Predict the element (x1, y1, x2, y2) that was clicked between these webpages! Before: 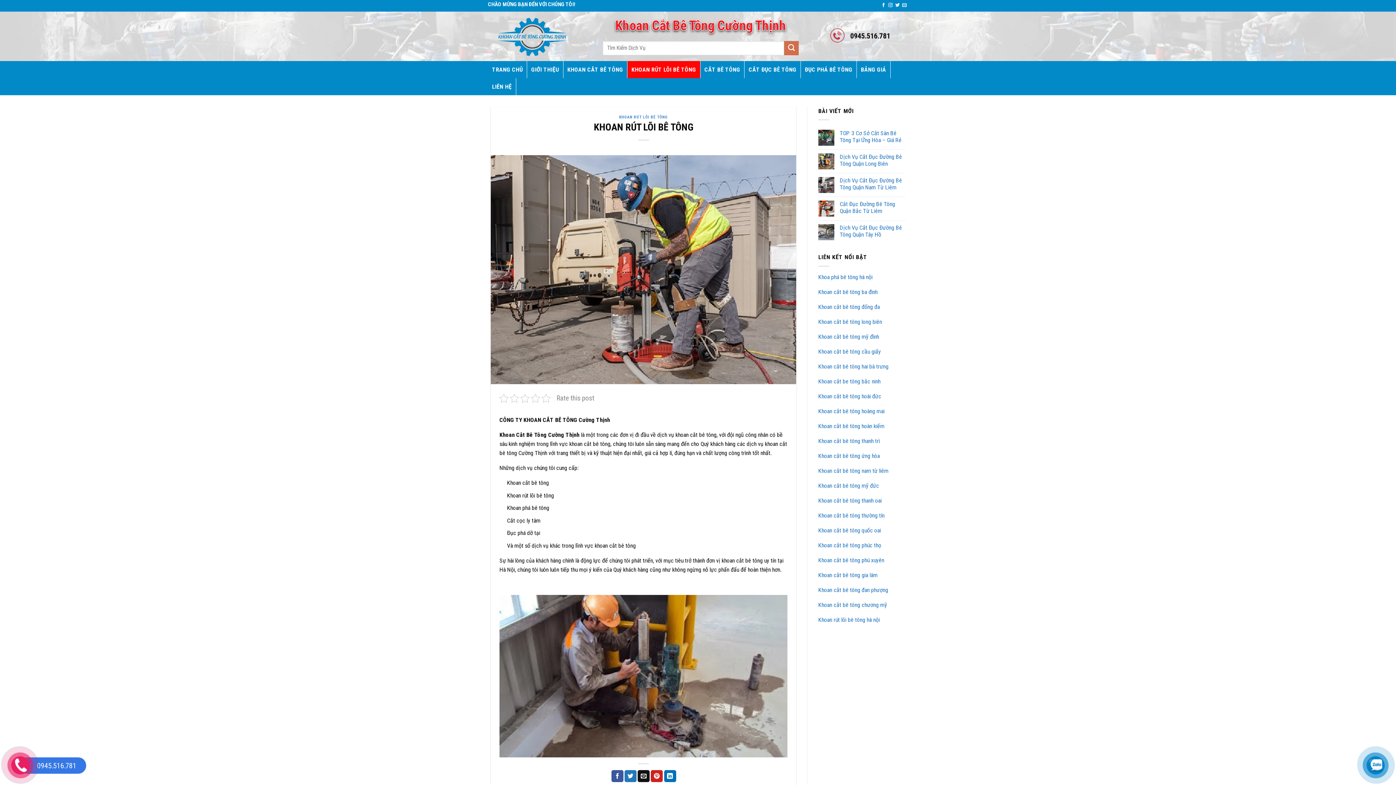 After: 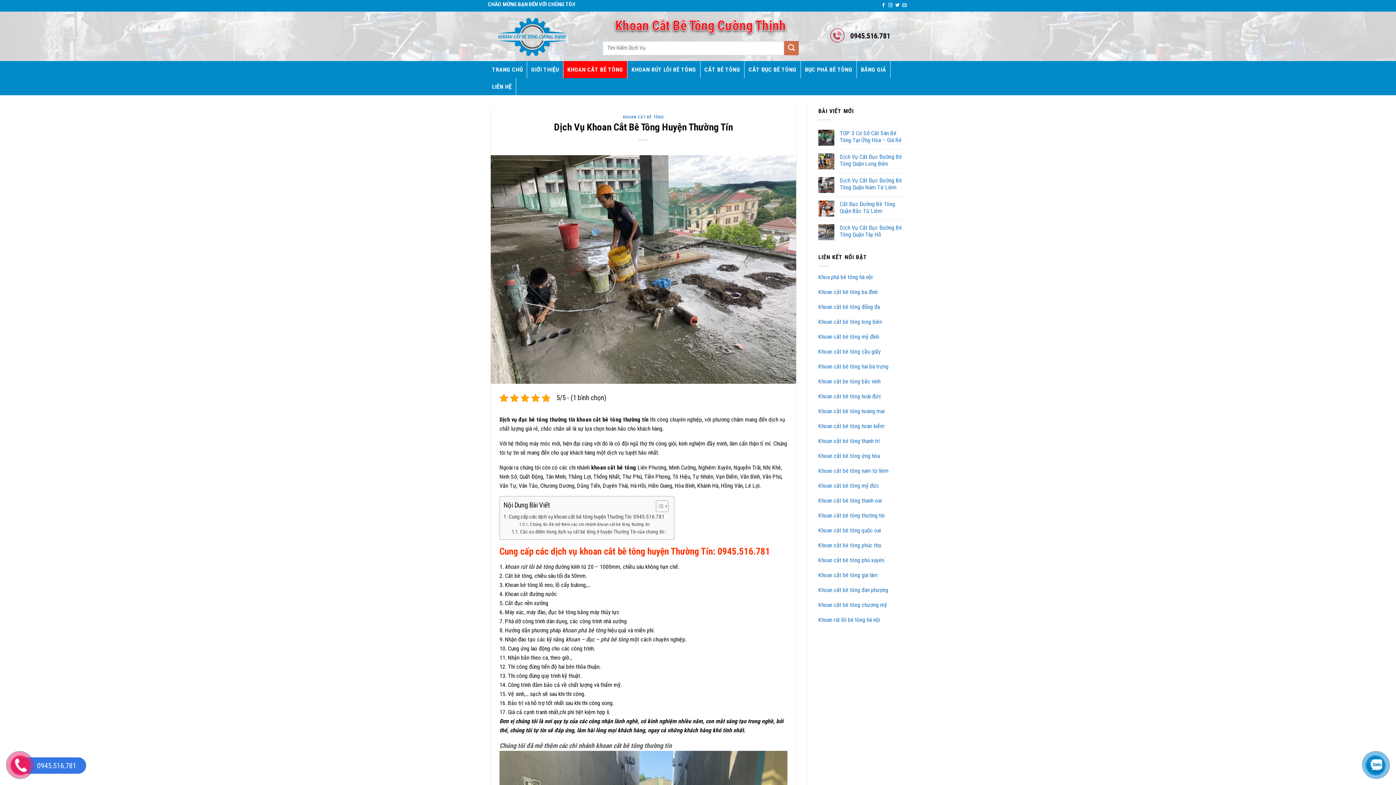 Action: label: Khoan cắt bê tông thường tín  bbox: (818, 512, 886, 519)